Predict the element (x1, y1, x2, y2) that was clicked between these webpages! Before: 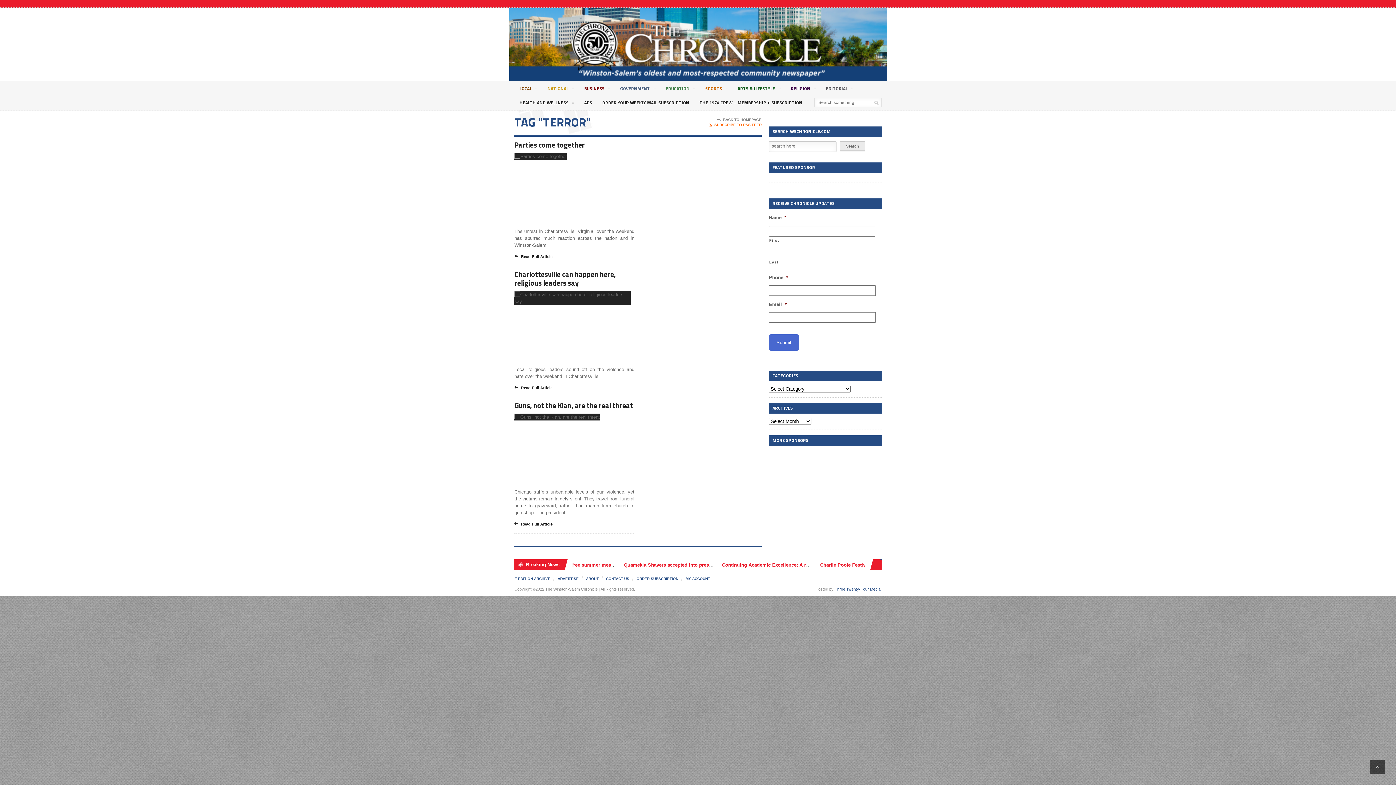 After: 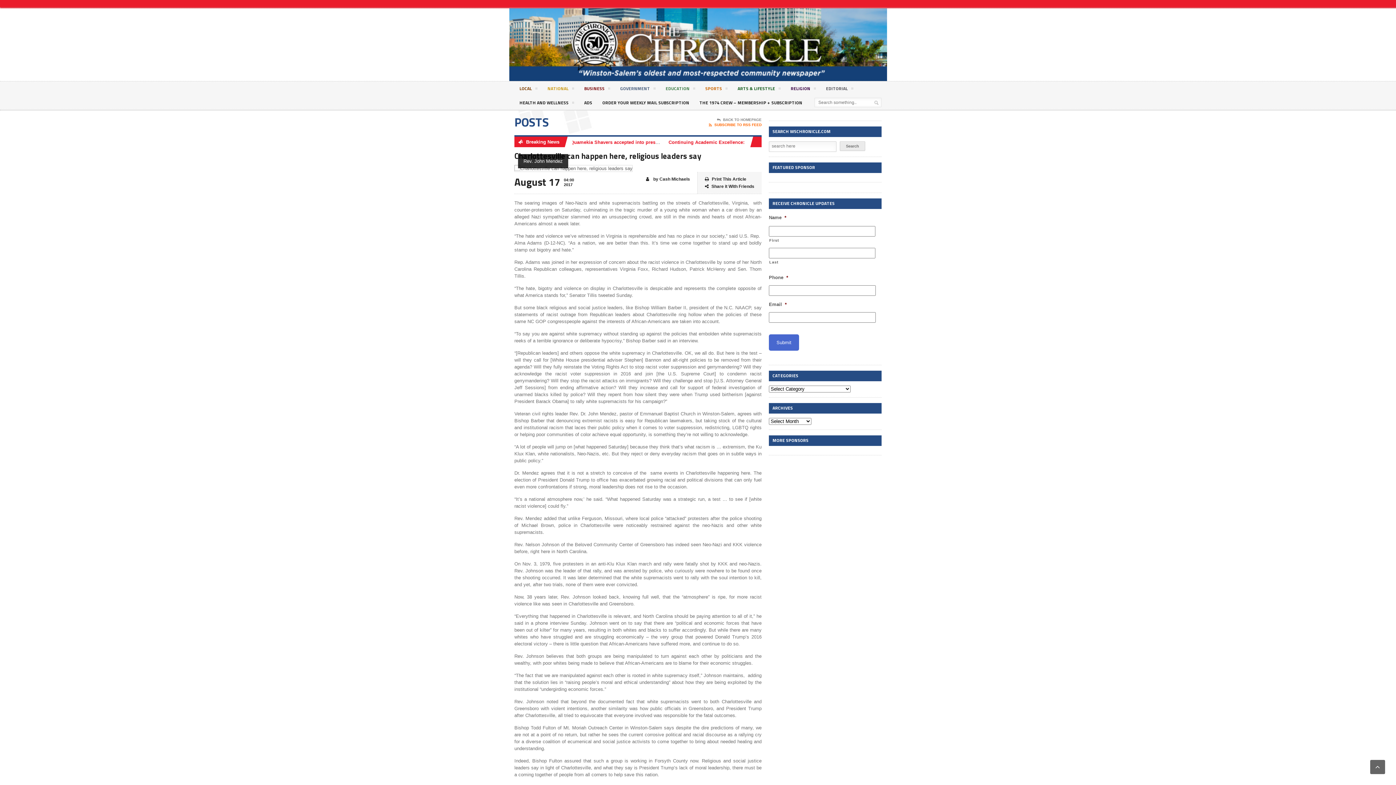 Action: bbox: (514, 268, 616, 288) label: Charlottesville can happen here, religious leaders say